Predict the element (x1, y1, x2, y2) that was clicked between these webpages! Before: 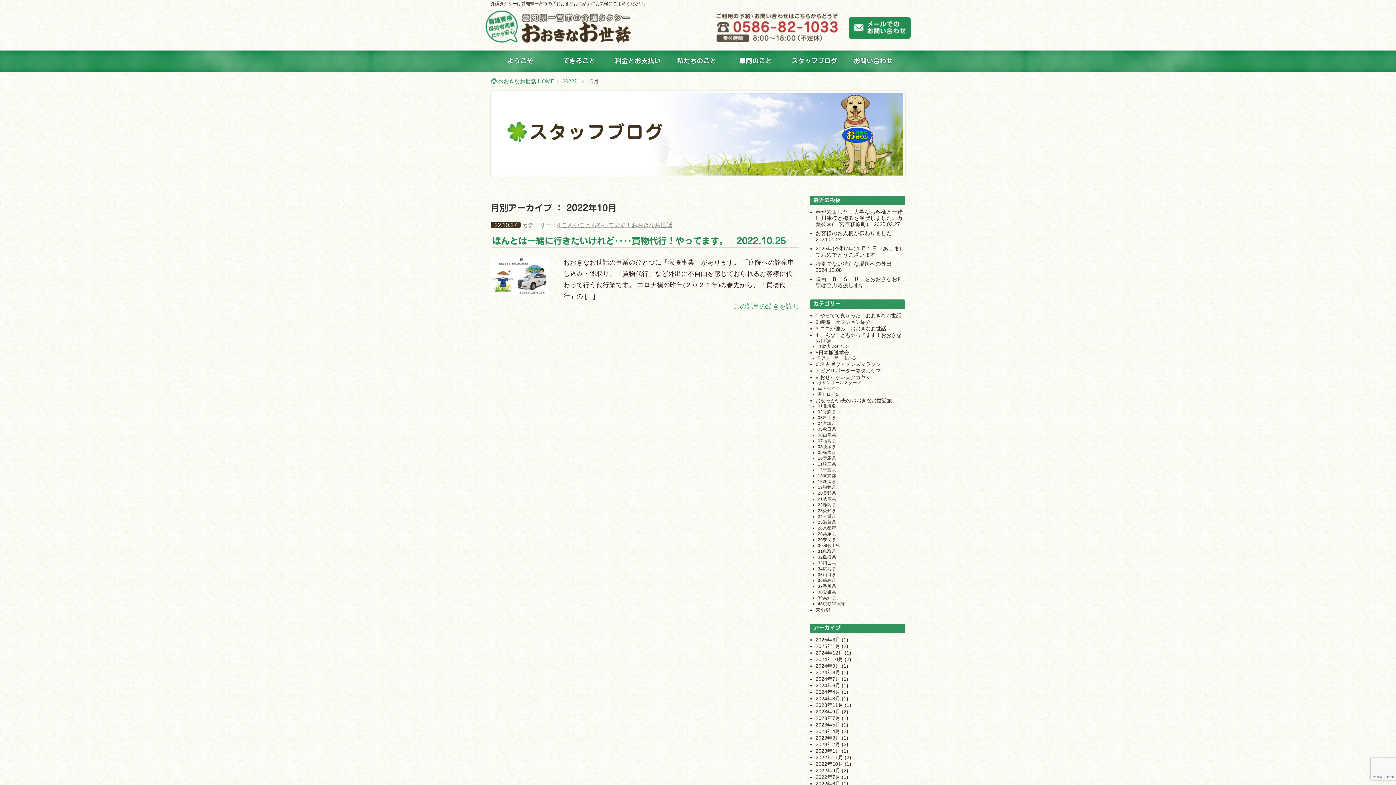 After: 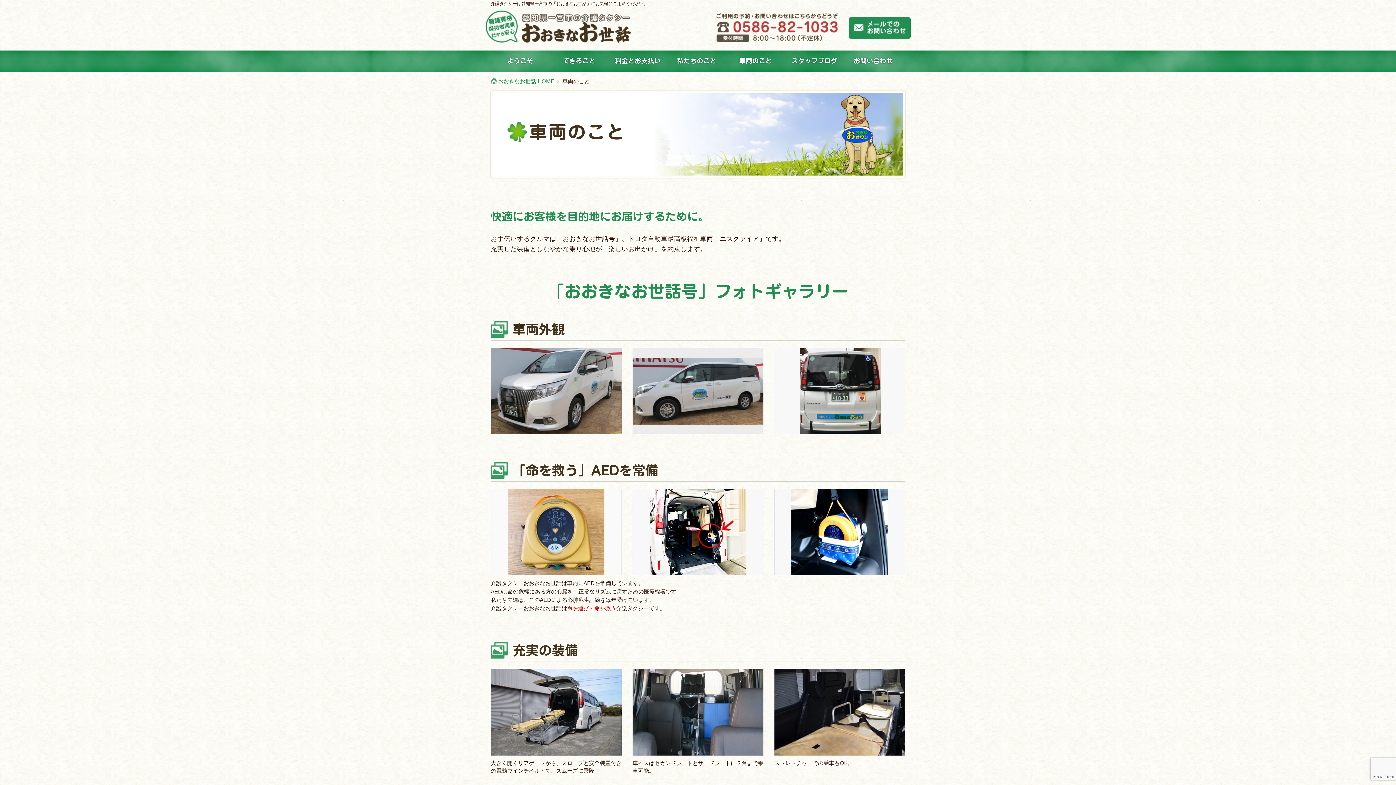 Action: label: 車両のこと bbox: (726, 50, 785, 72)